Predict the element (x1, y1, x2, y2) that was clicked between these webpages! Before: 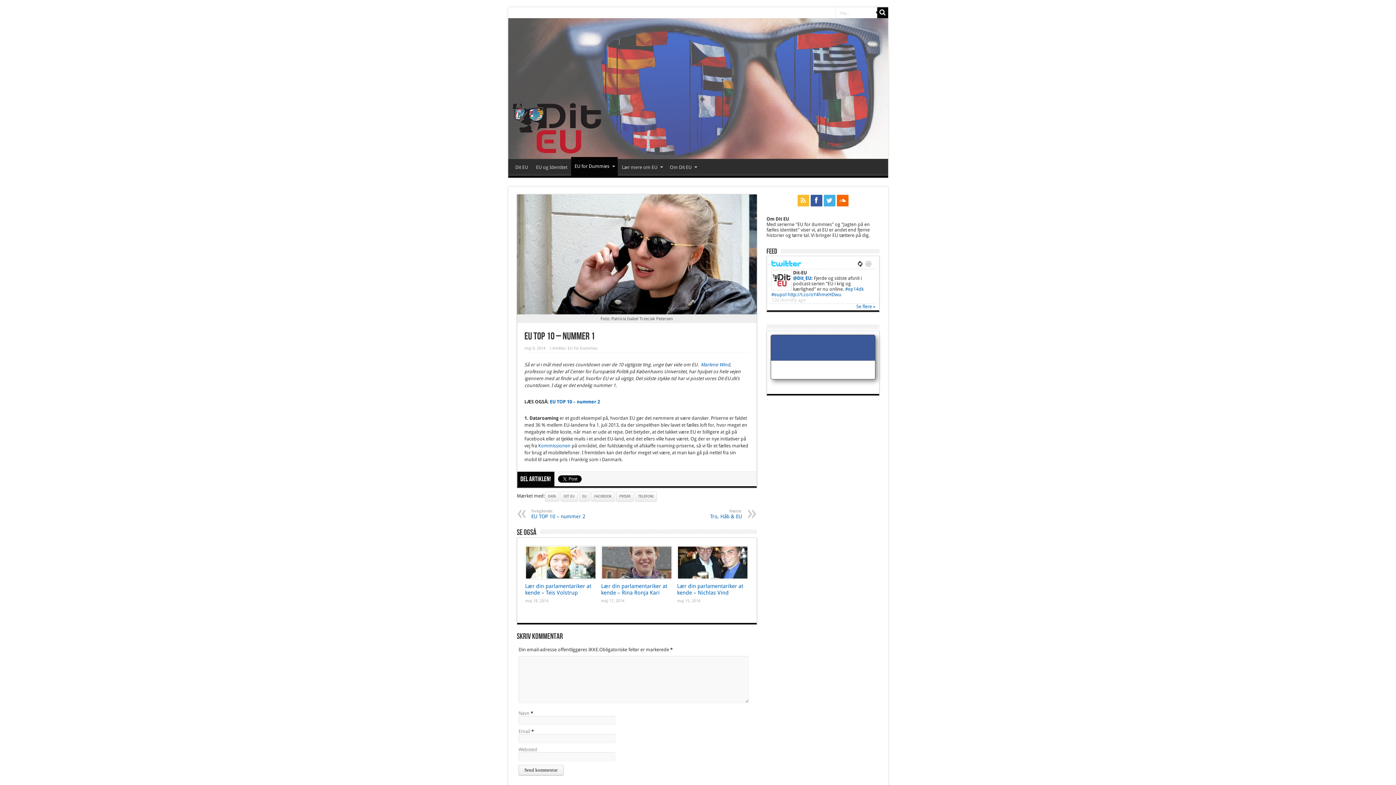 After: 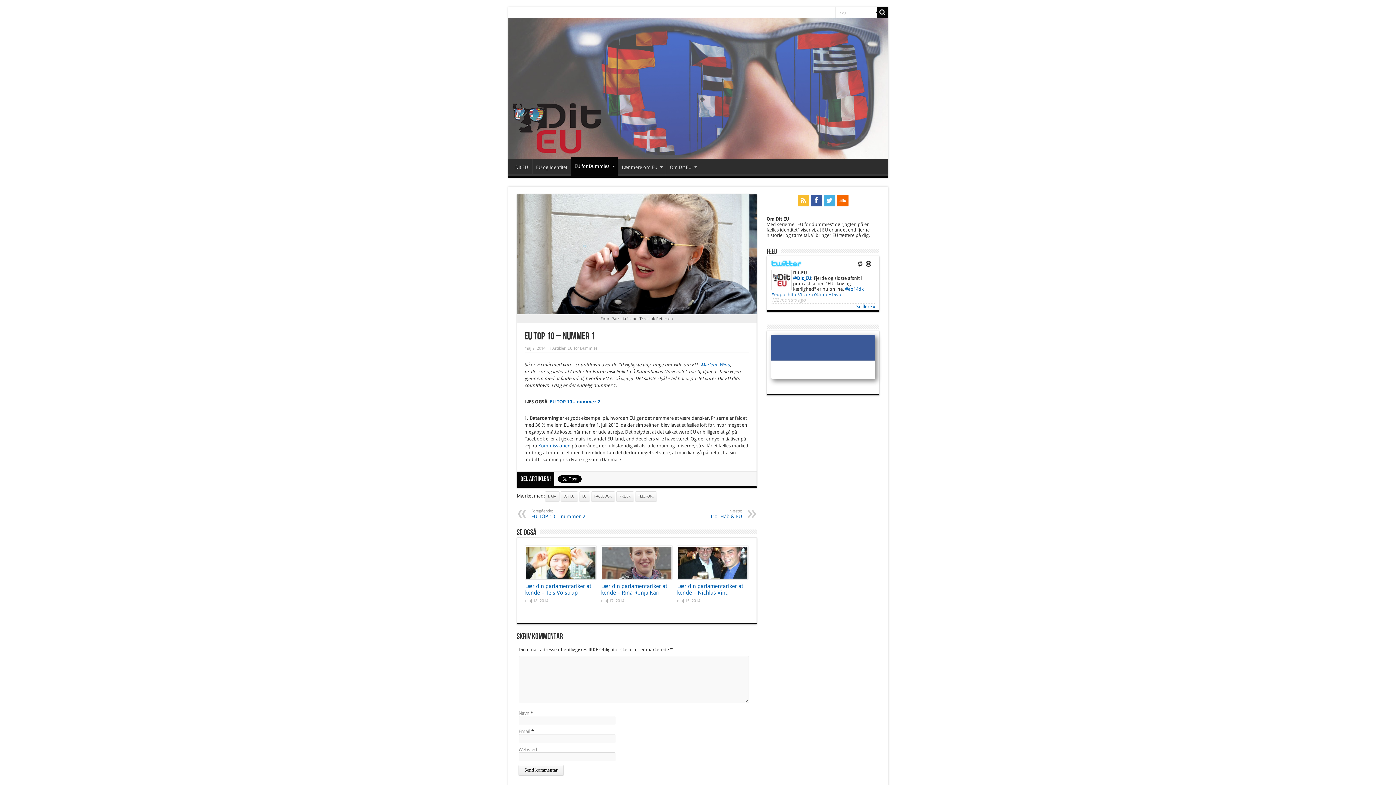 Action: bbox: (865, 261, 871, 266)